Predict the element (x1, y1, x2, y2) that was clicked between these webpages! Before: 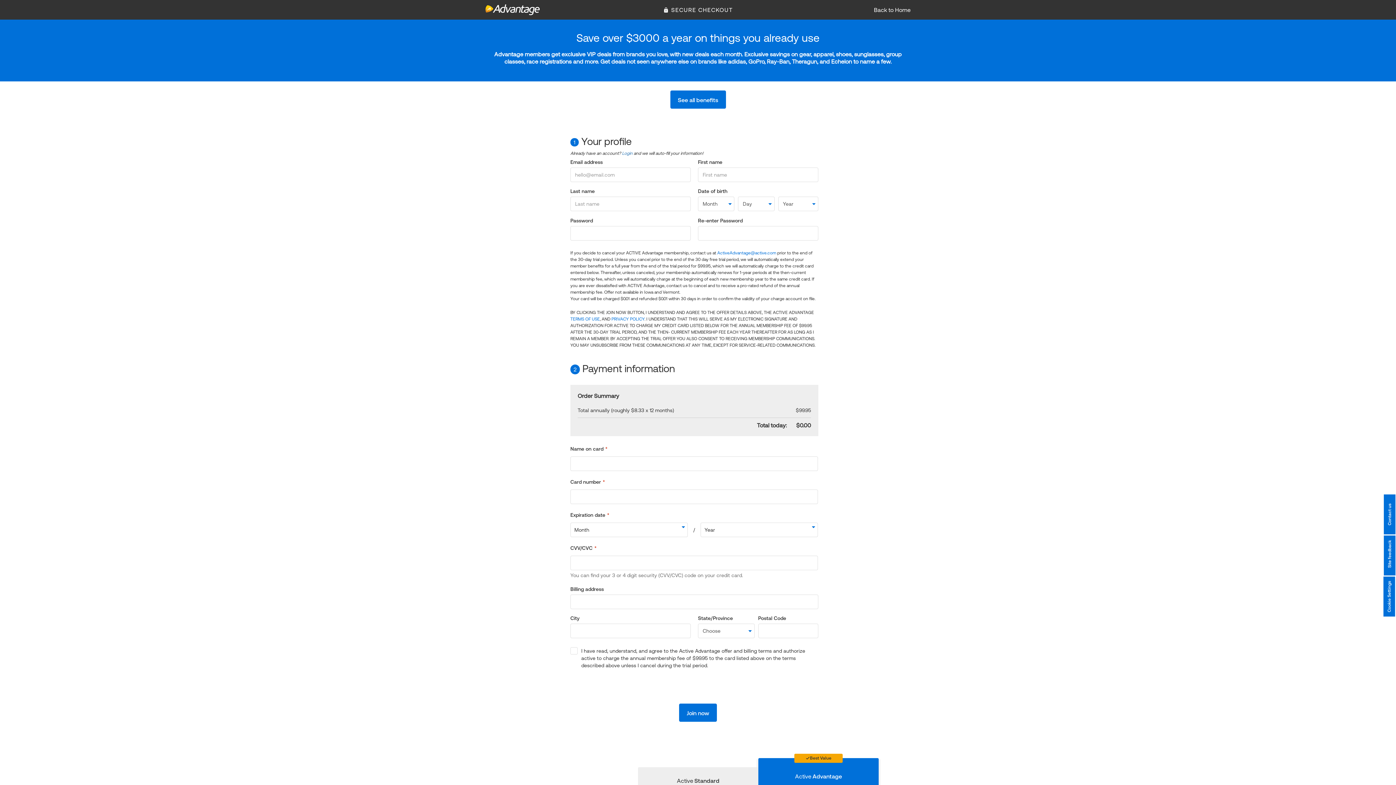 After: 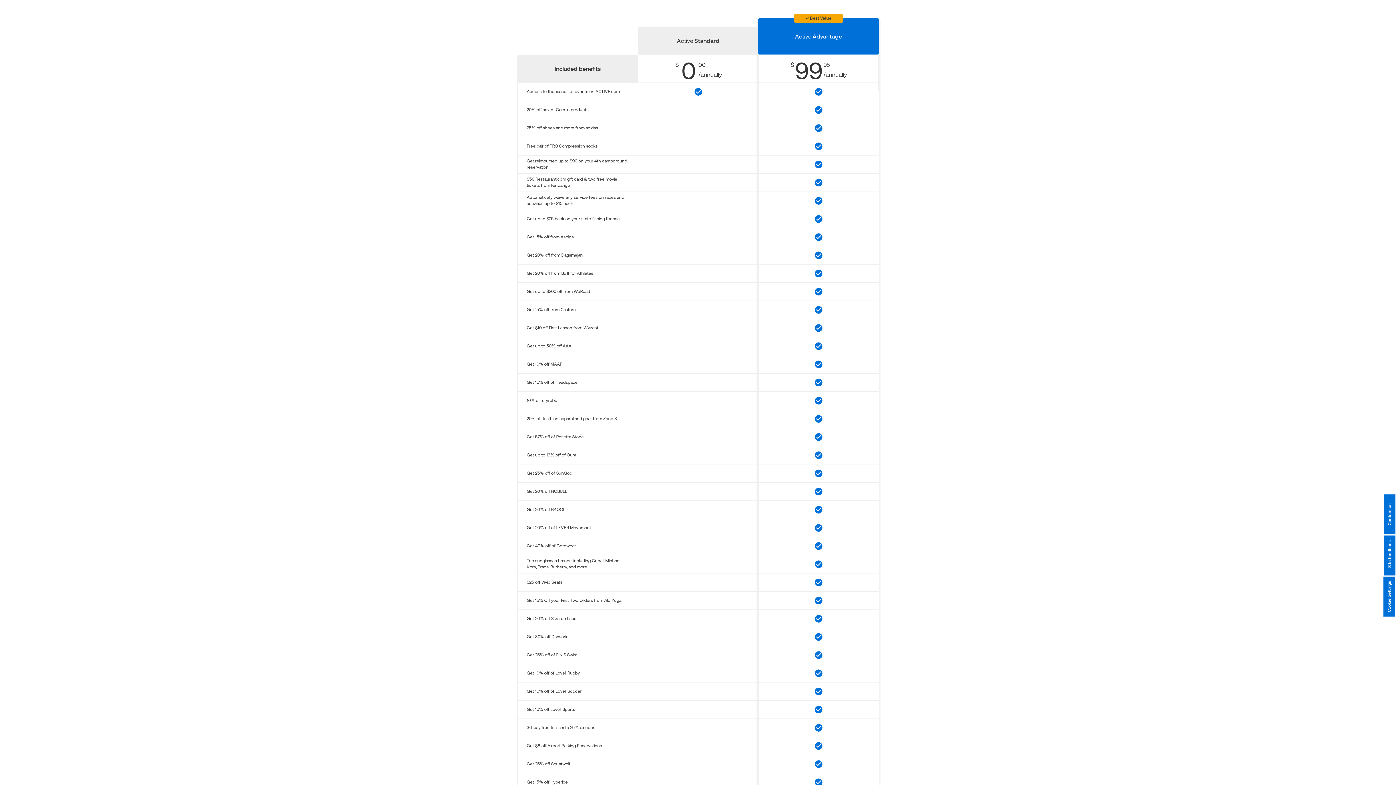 Action: bbox: (670, 90, 726, 108) label: See all benefits